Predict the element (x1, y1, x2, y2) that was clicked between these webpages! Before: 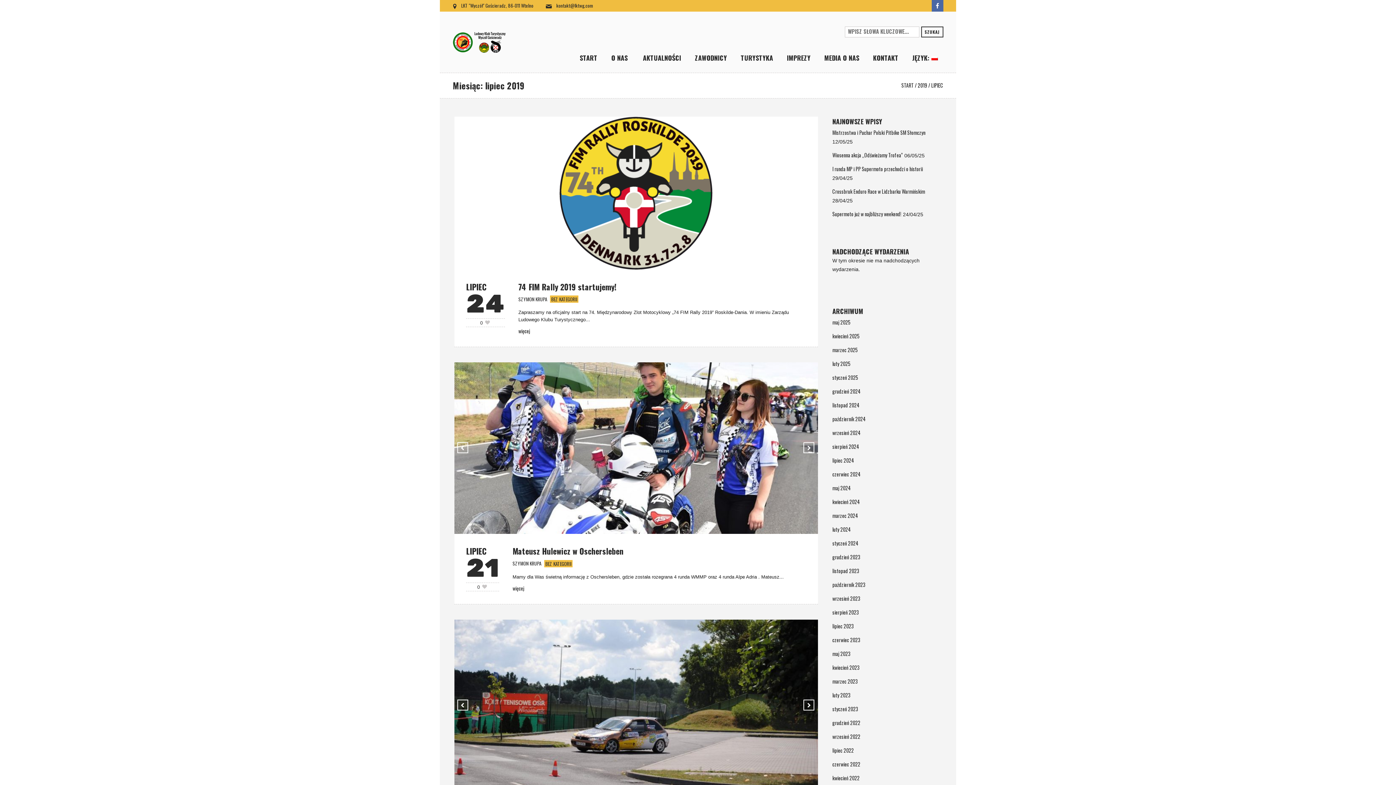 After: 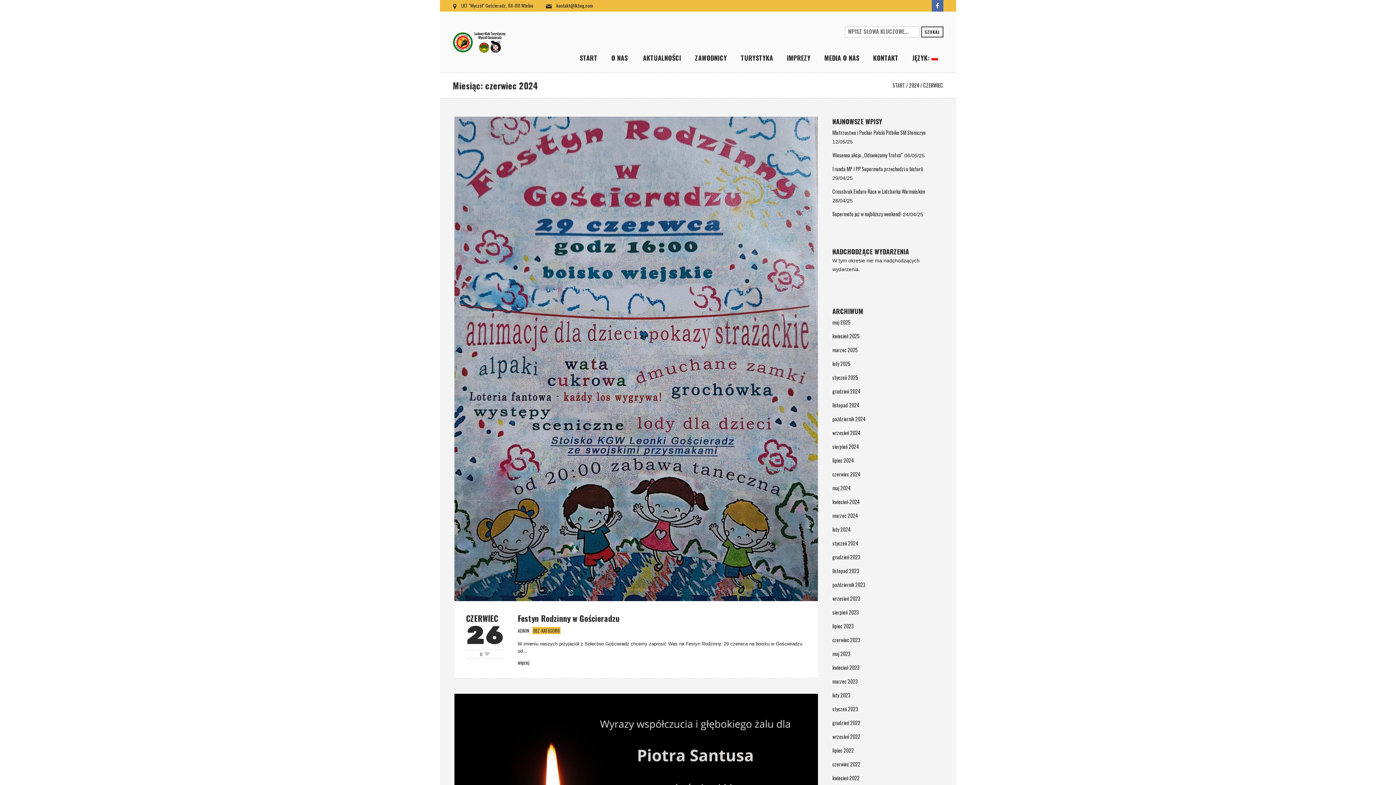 Action: label: czerwiec 2024 bbox: (832, 470, 860, 478)